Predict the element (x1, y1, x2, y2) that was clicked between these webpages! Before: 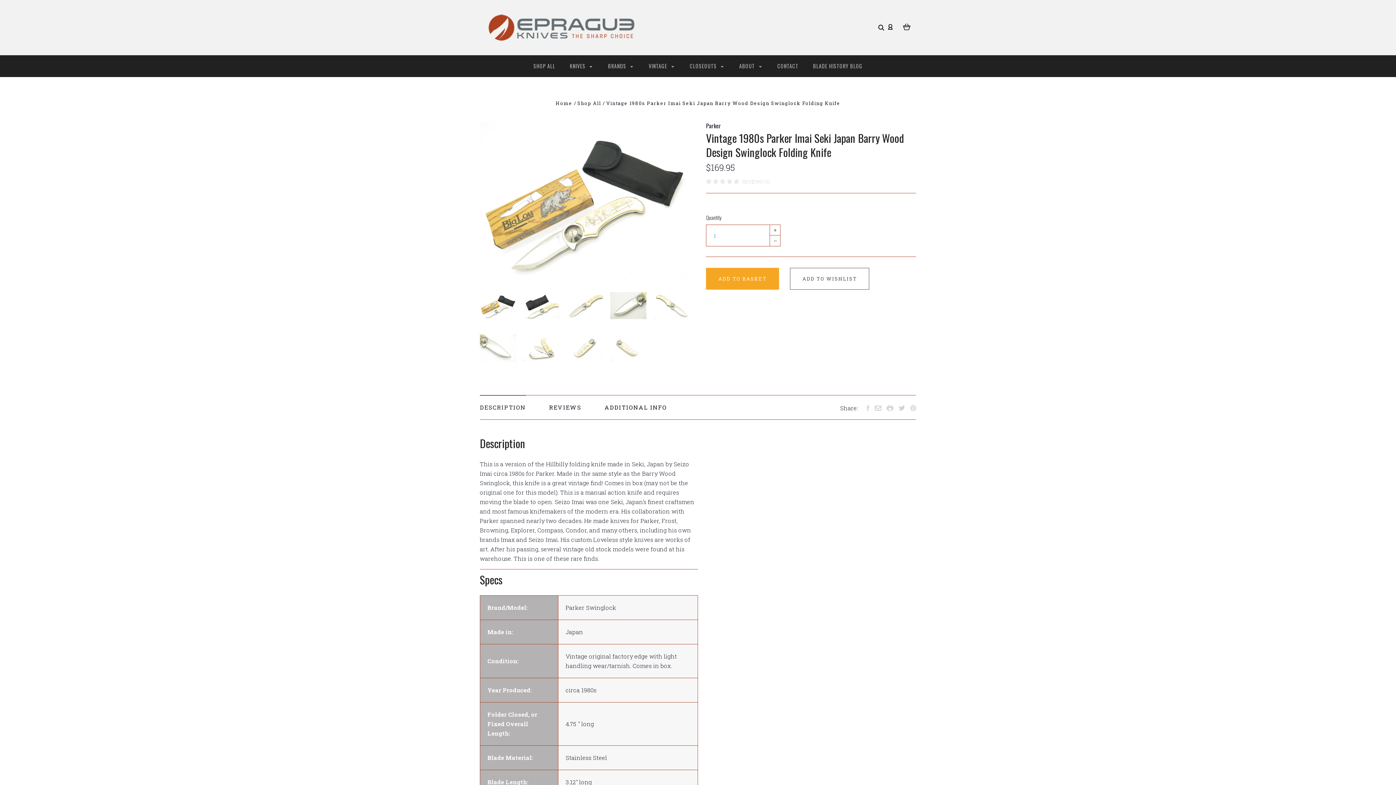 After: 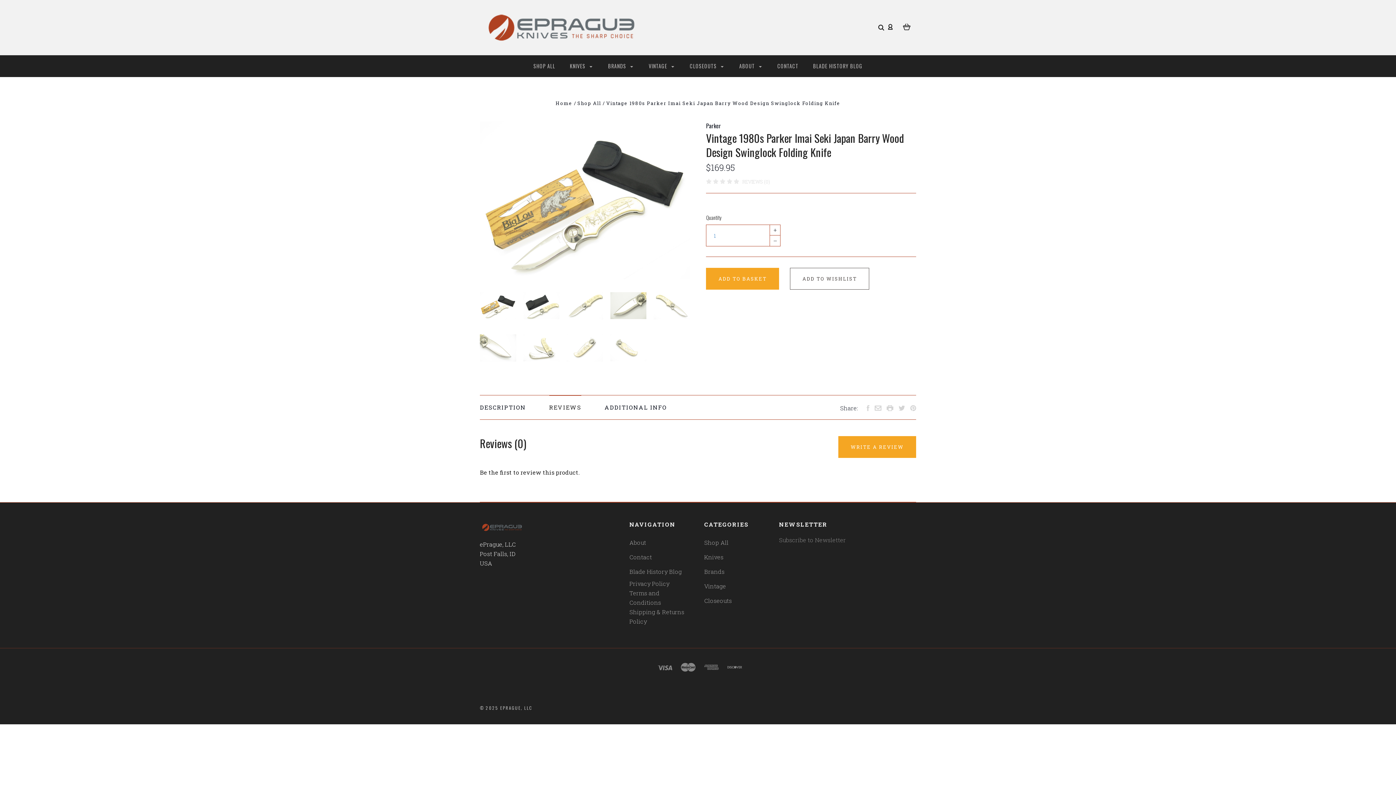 Action: bbox: (742, 178, 770, 185) label: REVIEWS (0)